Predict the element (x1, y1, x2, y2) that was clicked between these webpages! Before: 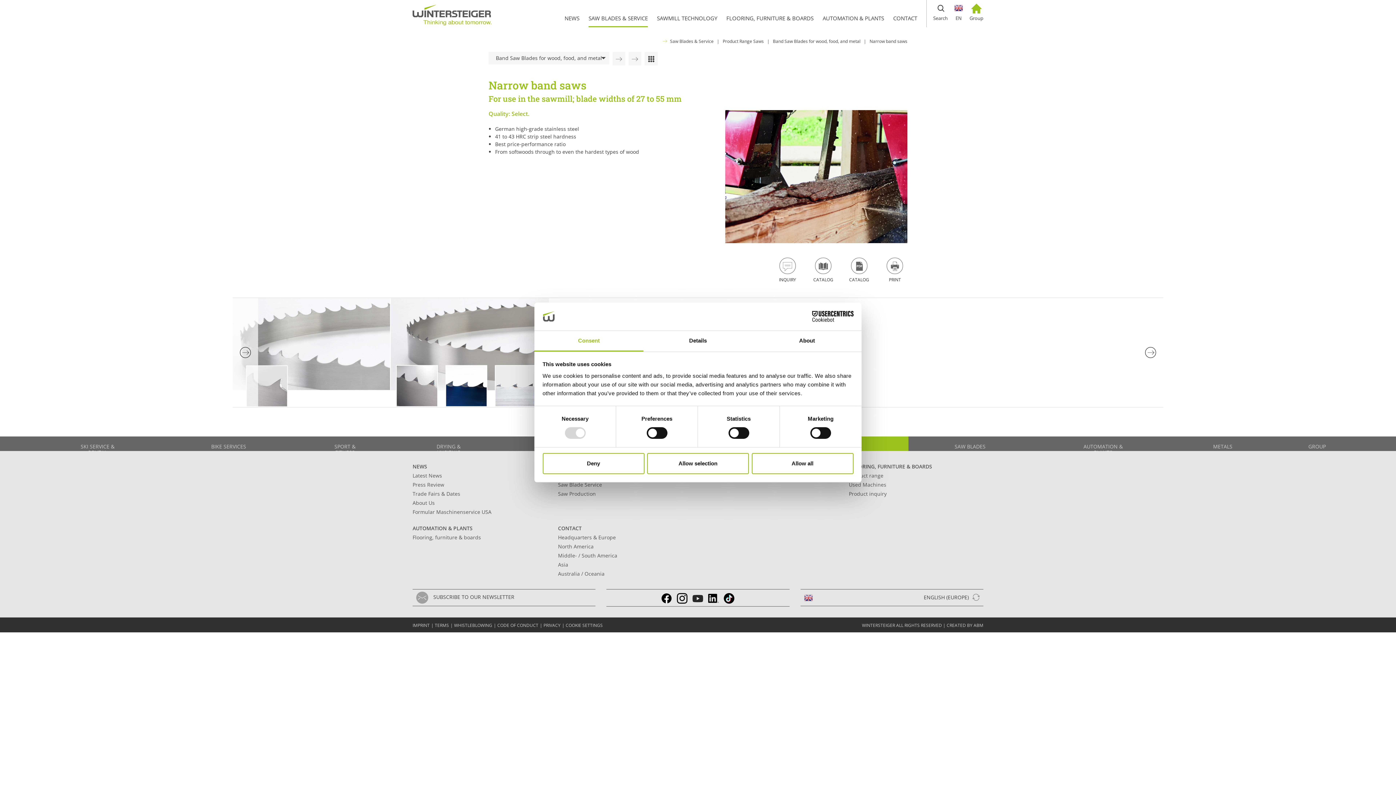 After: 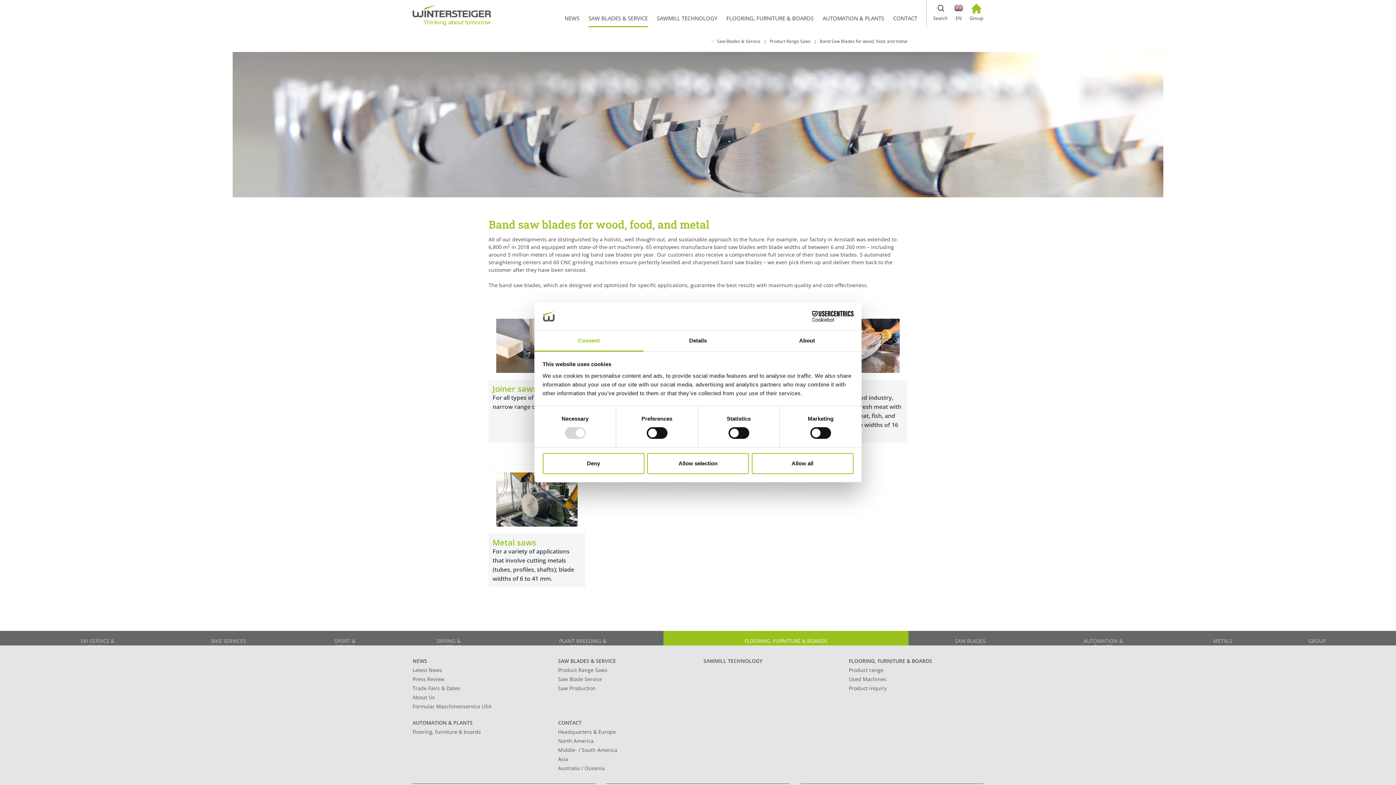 Action: label: Band Saw Blades for wood, food, and metal bbox: (773, 38, 860, 44)